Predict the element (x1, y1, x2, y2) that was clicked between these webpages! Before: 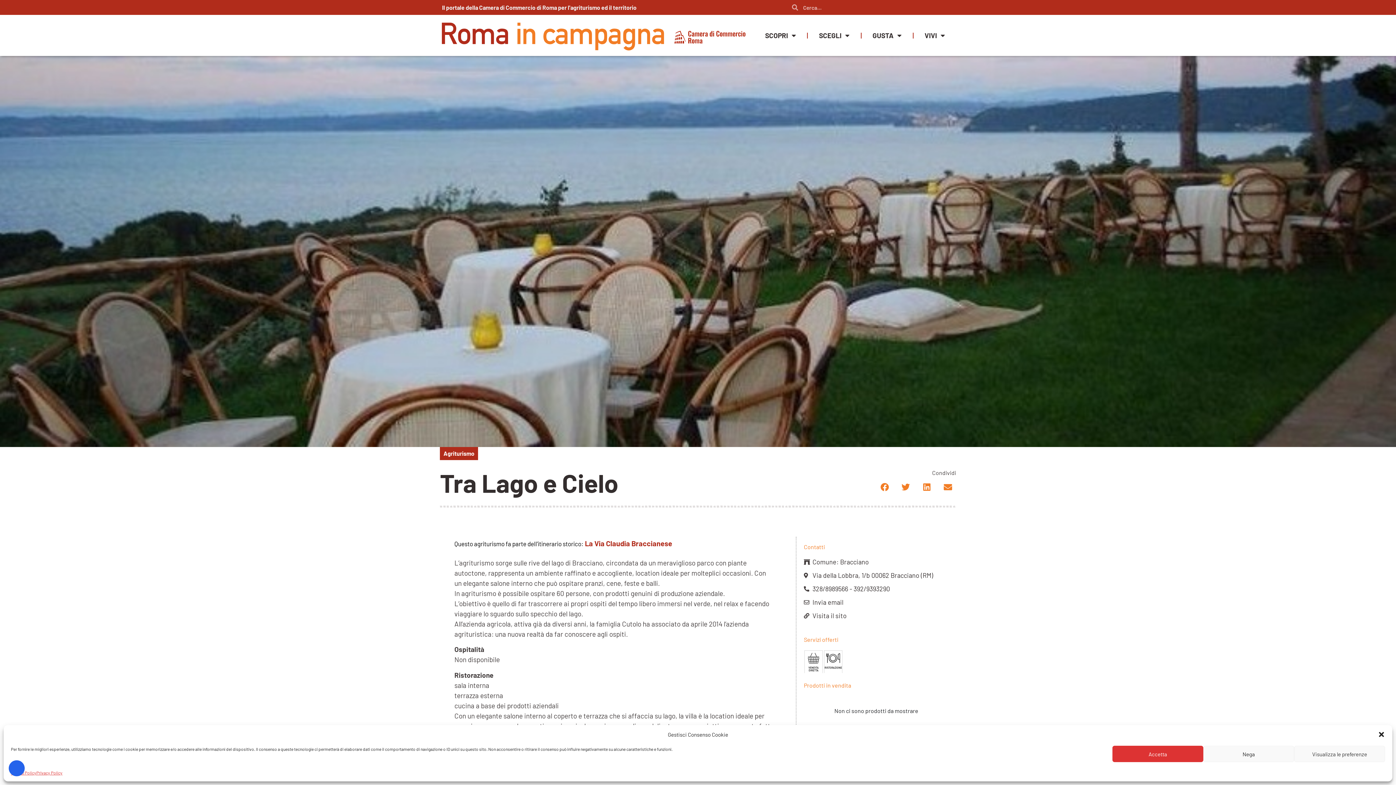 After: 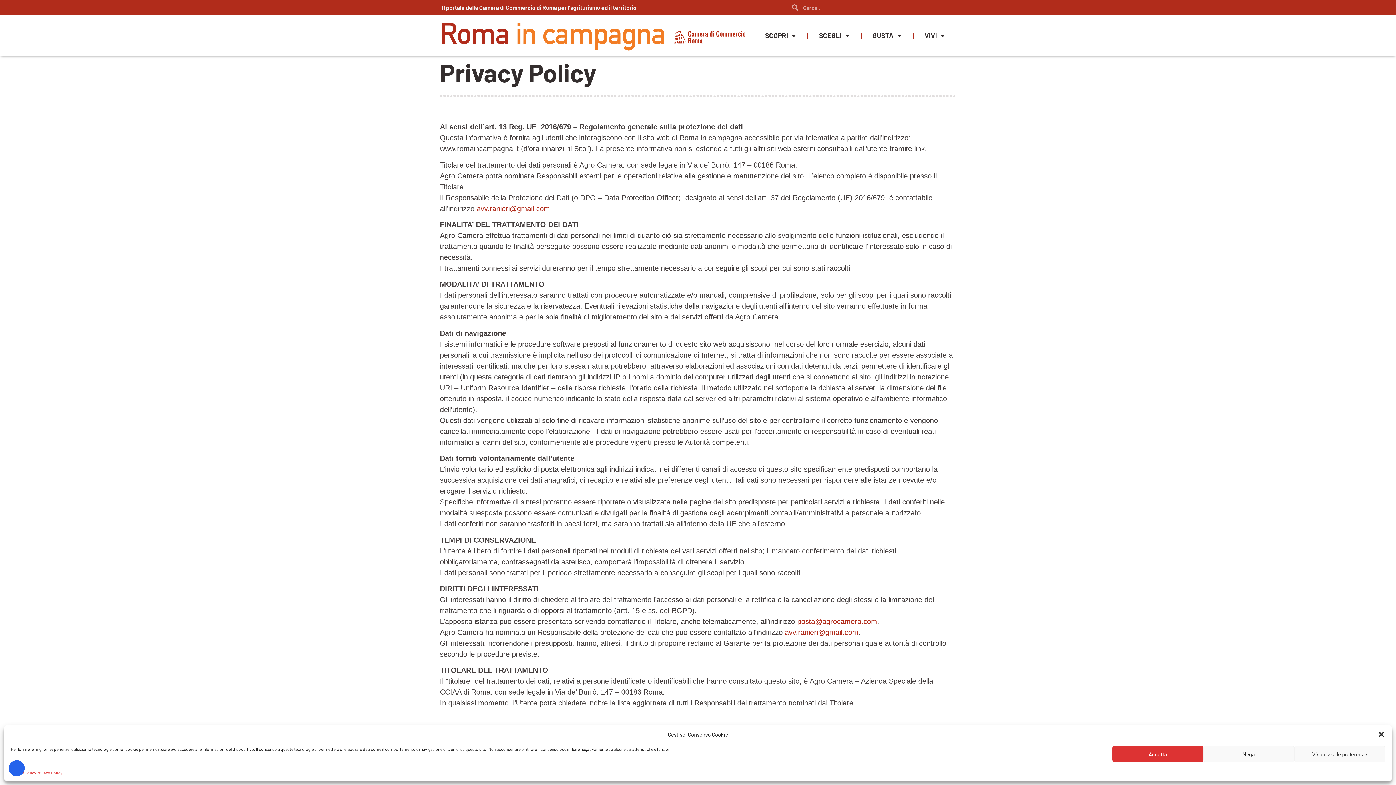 Action: label: Privacy Policy bbox: (36, 769, 62, 776)